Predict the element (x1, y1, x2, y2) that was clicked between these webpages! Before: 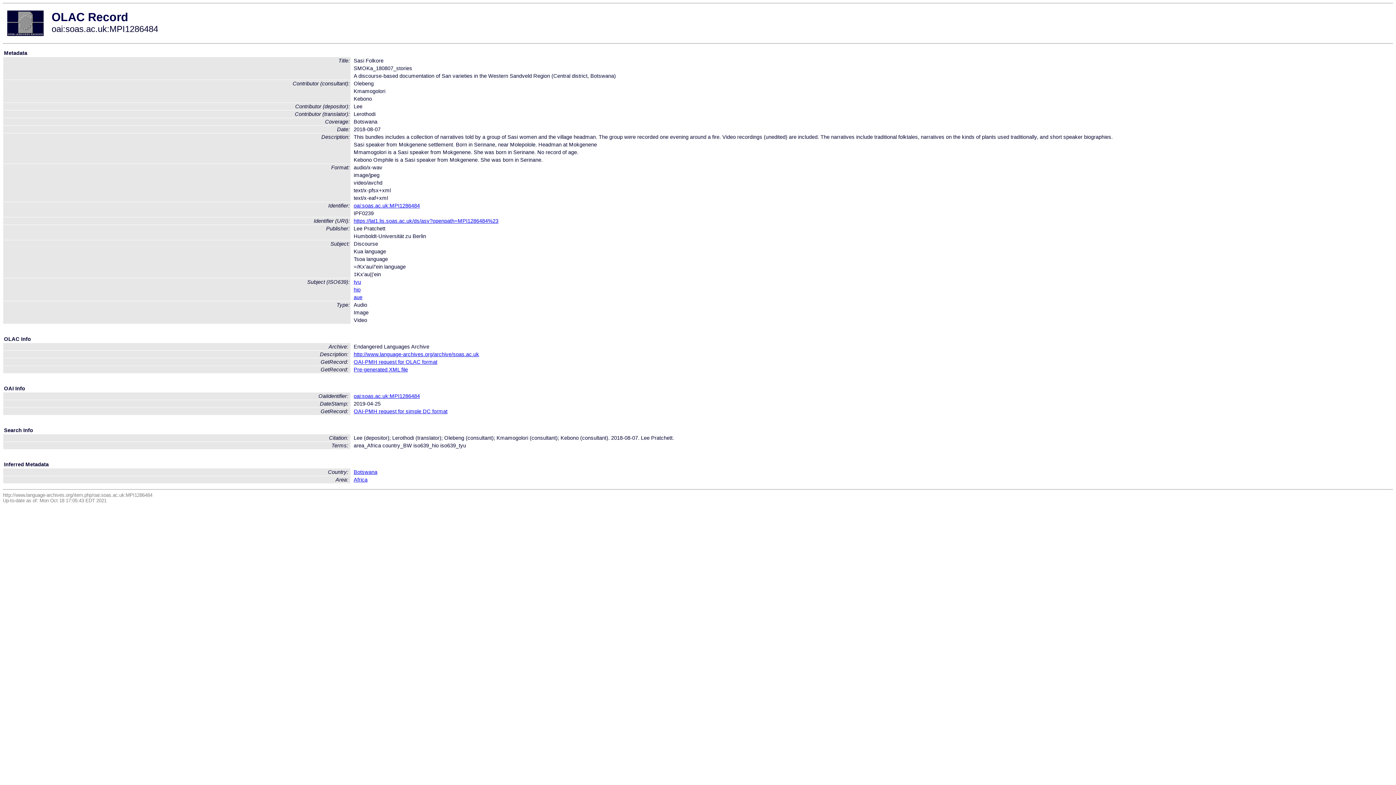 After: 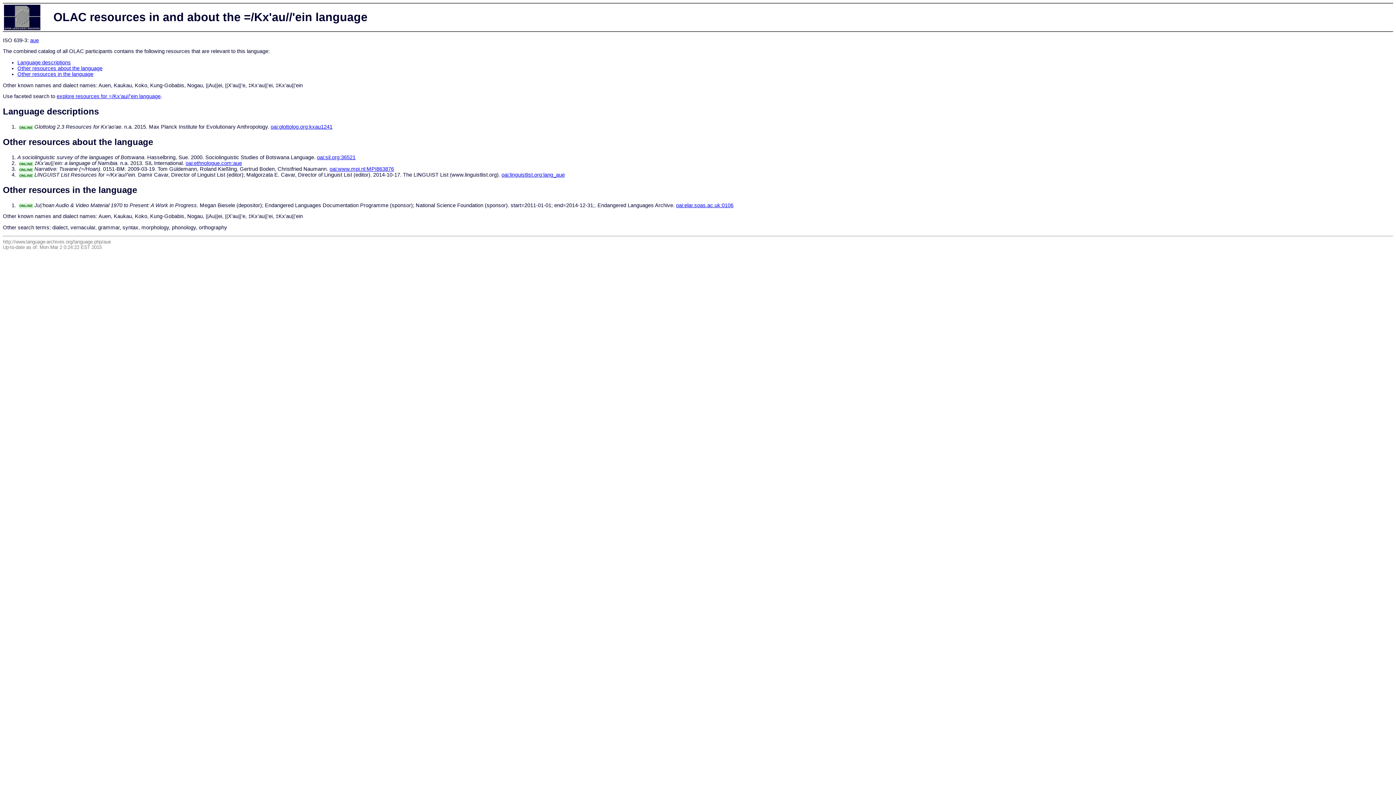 Action: bbox: (353, 294, 362, 300) label: aue